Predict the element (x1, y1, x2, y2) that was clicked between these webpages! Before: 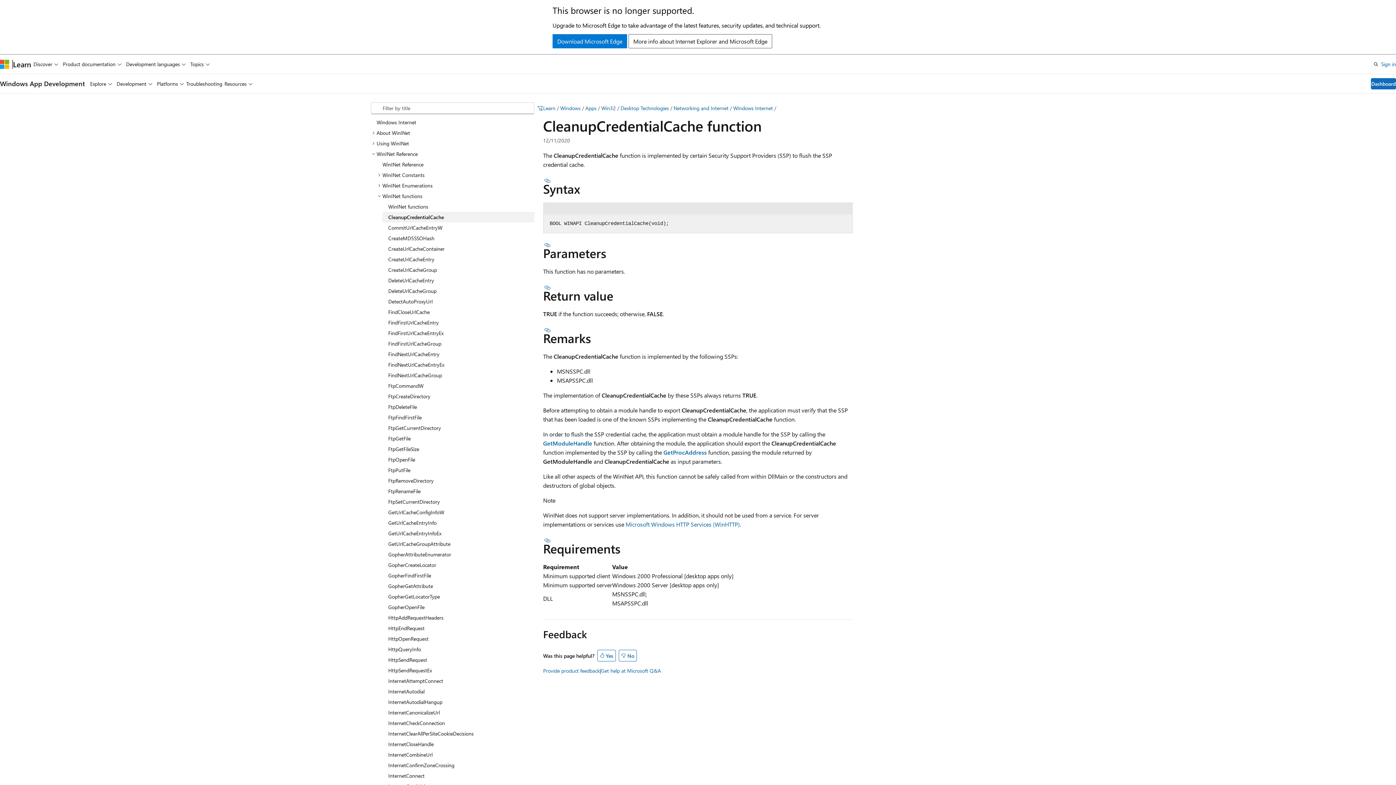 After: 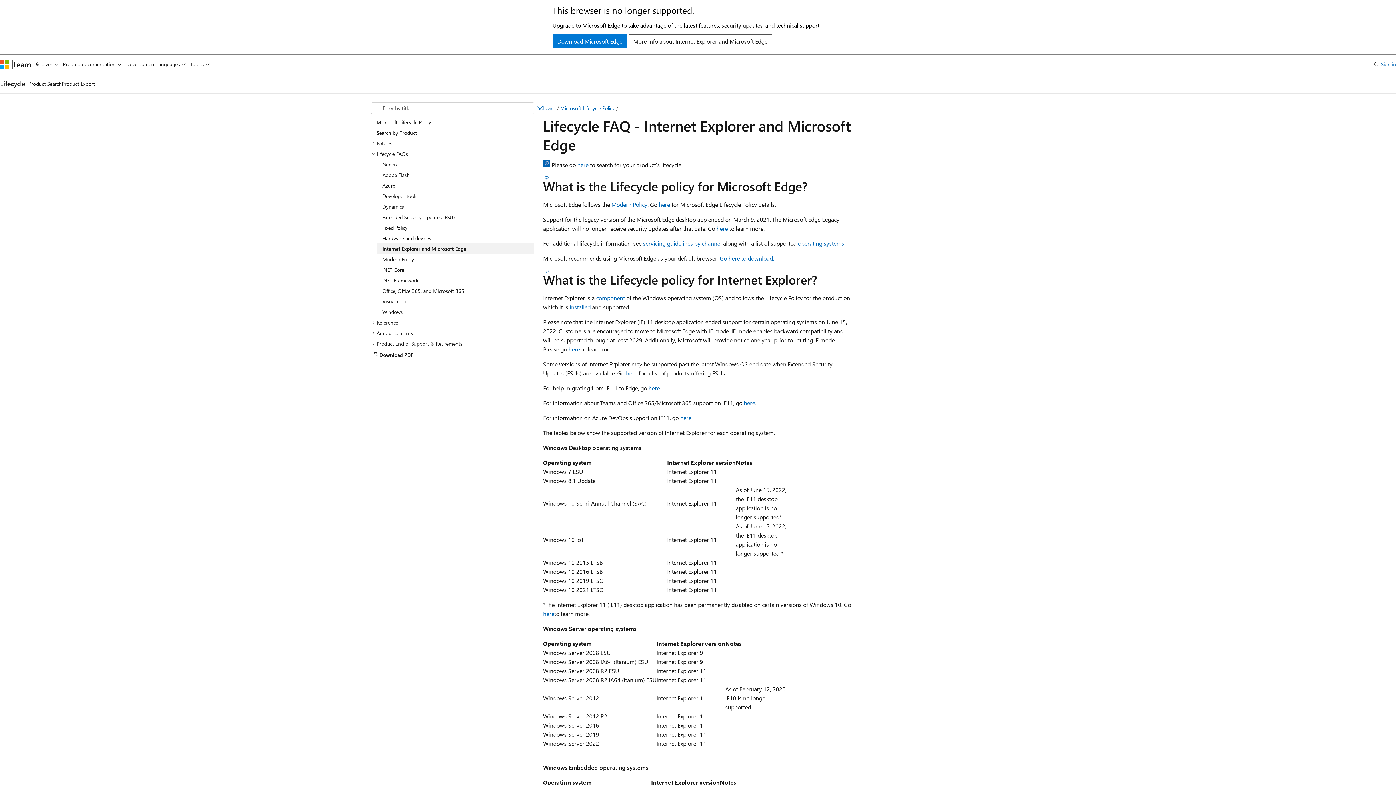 Action: bbox: (628, 34, 772, 48) label: More info about Internet Explorer and Microsoft Edge